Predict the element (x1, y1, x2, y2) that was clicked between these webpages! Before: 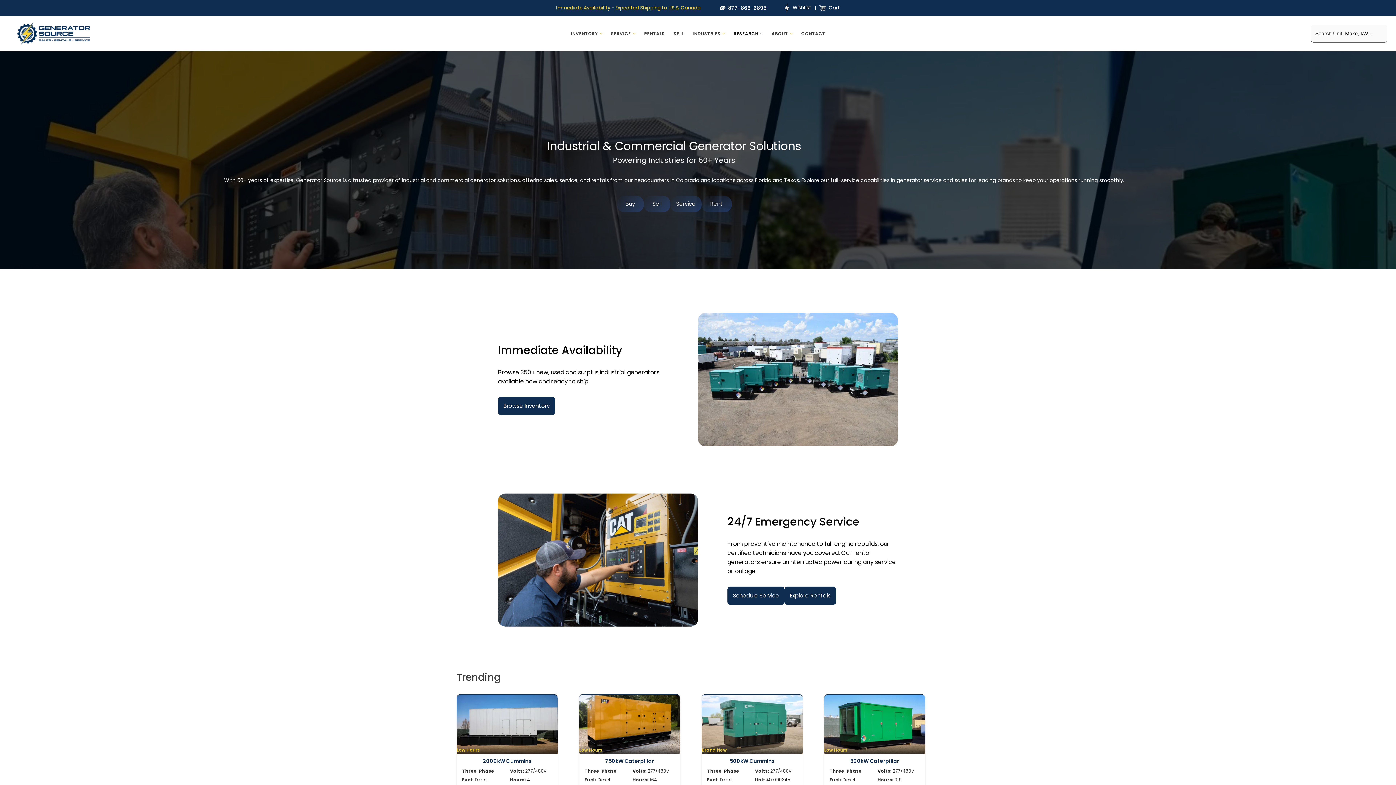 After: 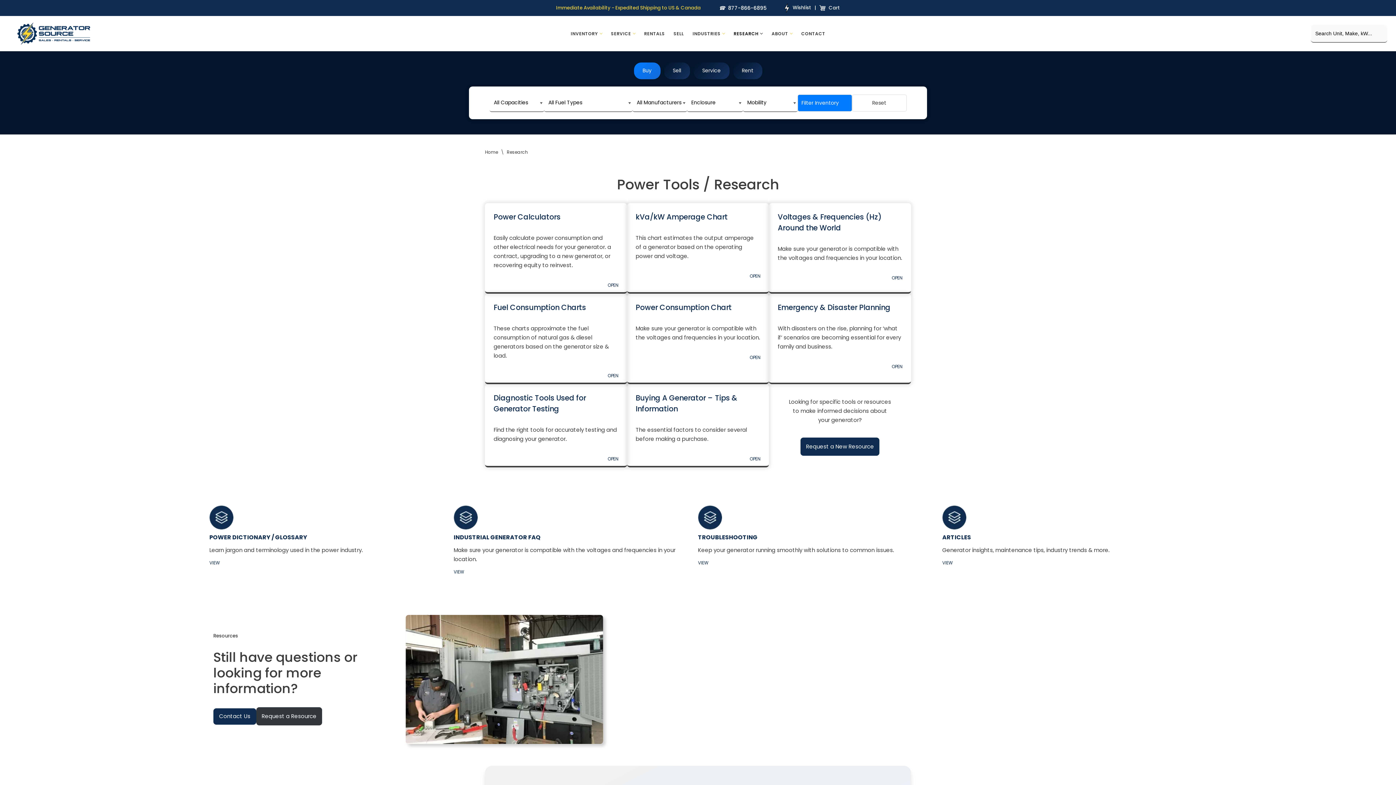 Action: bbox: (733, 28, 758, 38) label: RESEARCH